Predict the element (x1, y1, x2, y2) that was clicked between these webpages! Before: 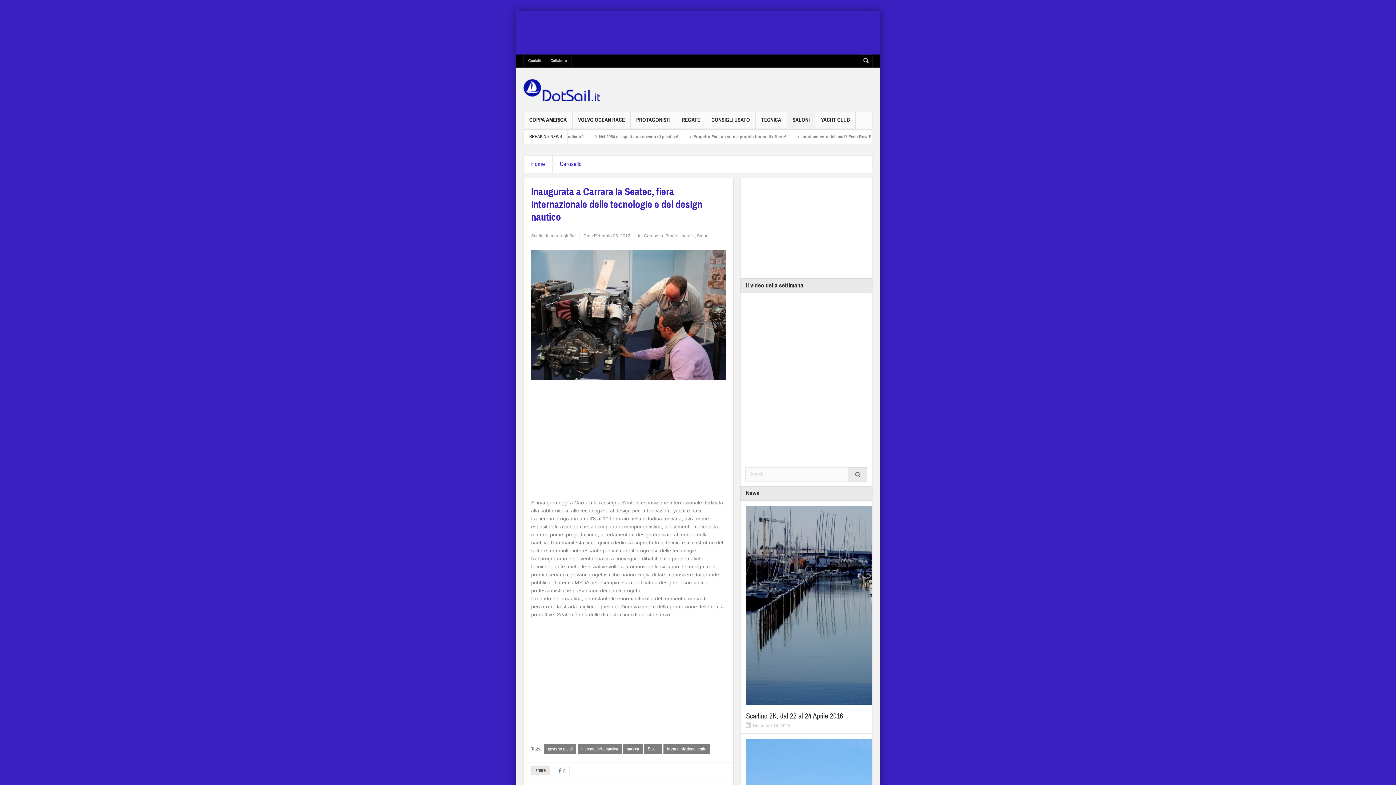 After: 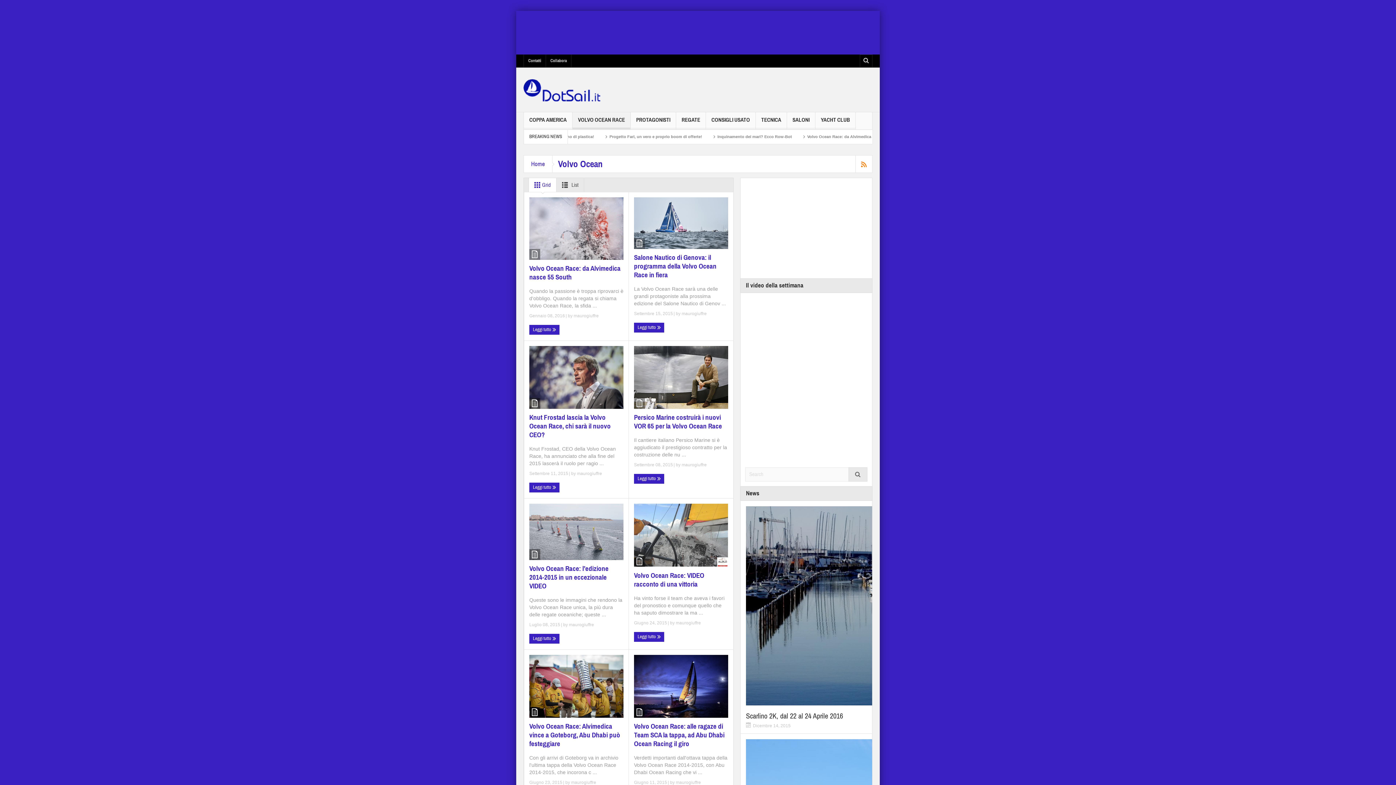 Action: label: VOLVO OCEAN RACE bbox: (572, 112, 630, 129)